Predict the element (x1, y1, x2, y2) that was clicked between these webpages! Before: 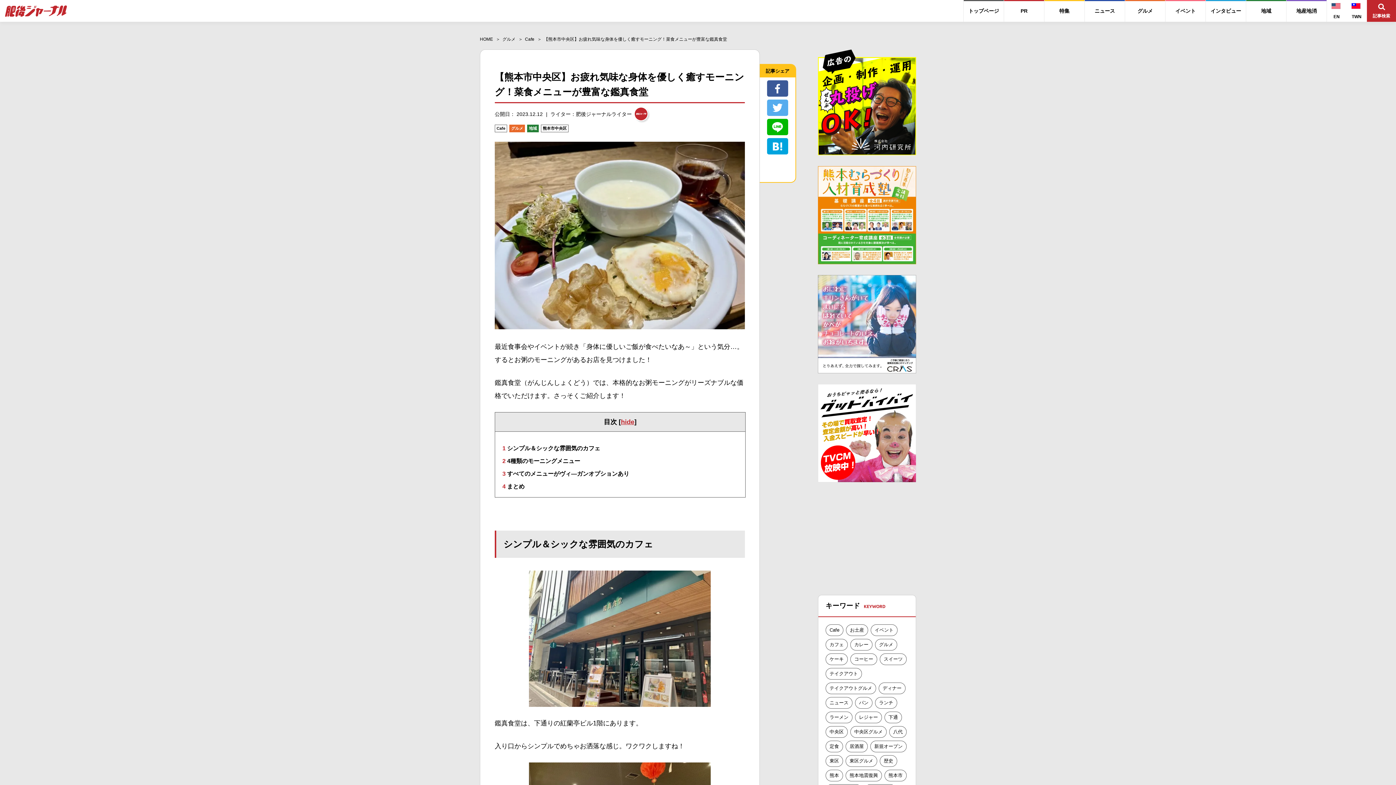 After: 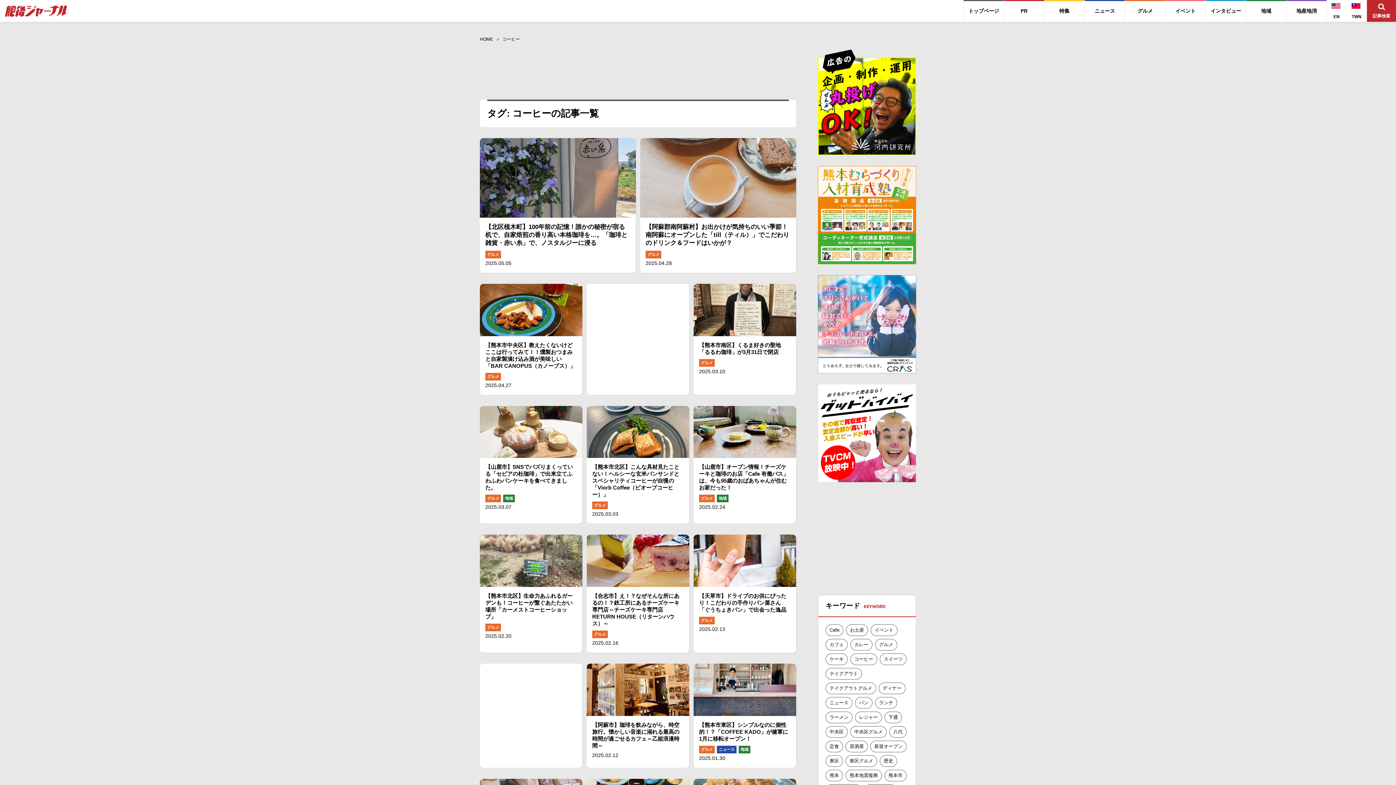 Action: bbox: (850, 653, 877, 665) label: コーヒー (112個の項目)